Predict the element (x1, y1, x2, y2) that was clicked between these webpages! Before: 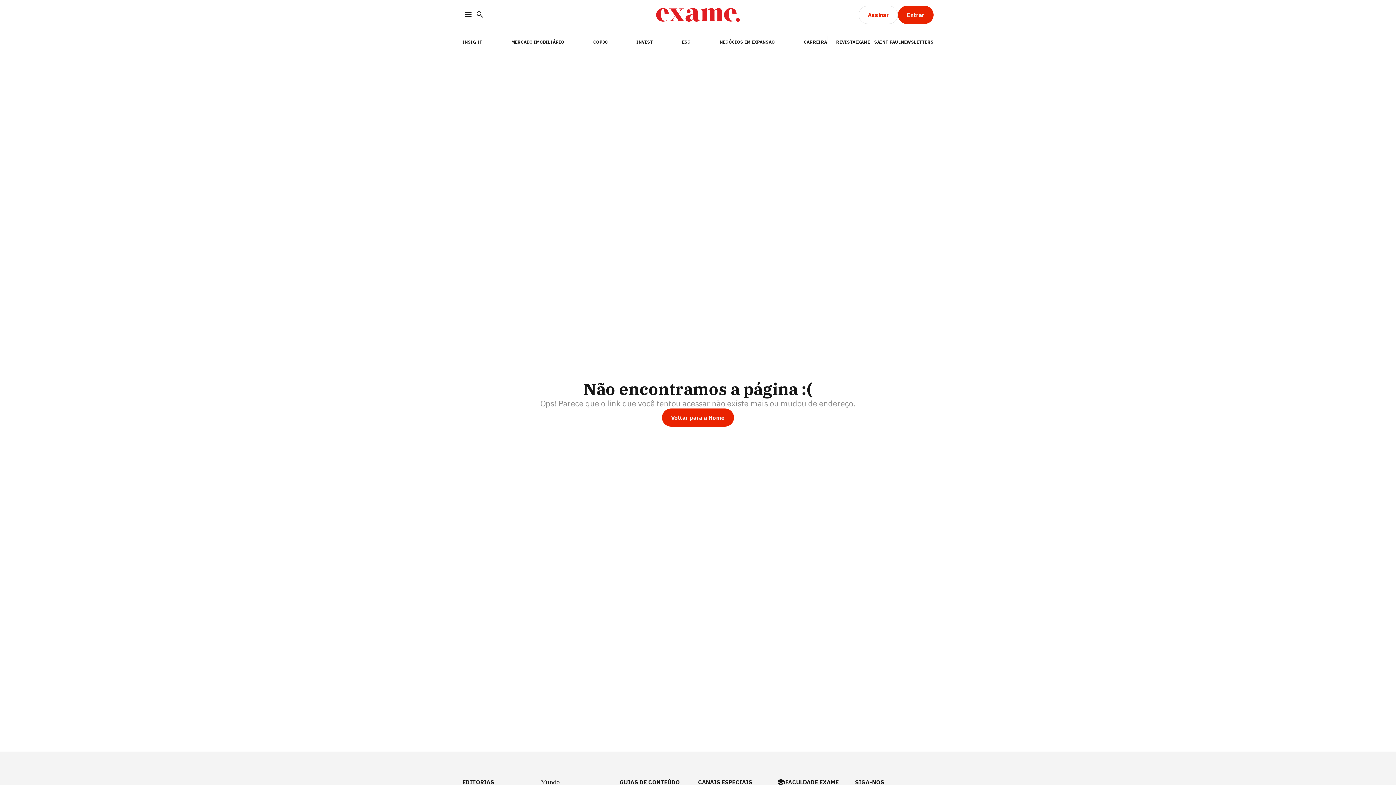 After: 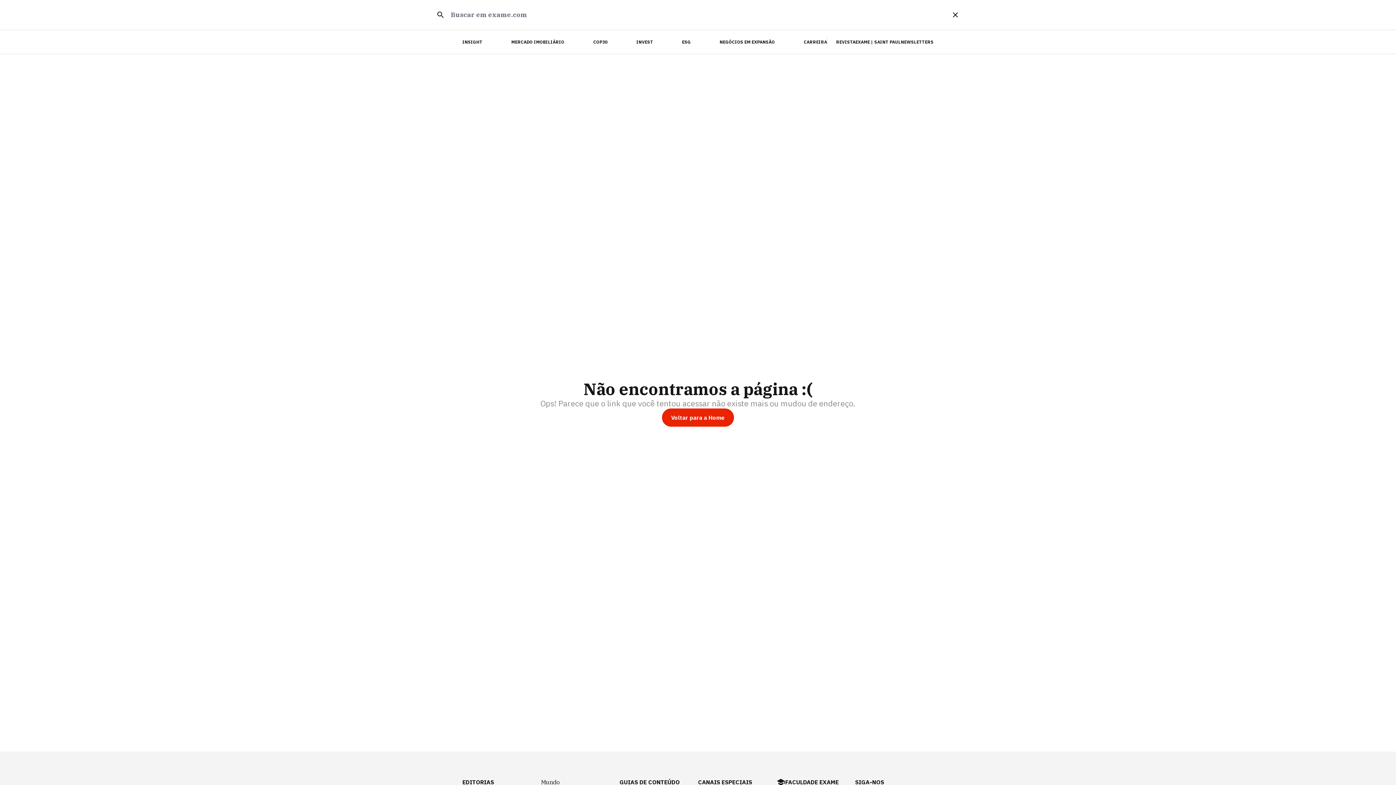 Action: bbox: (474, 8, 485, 21) label: Search